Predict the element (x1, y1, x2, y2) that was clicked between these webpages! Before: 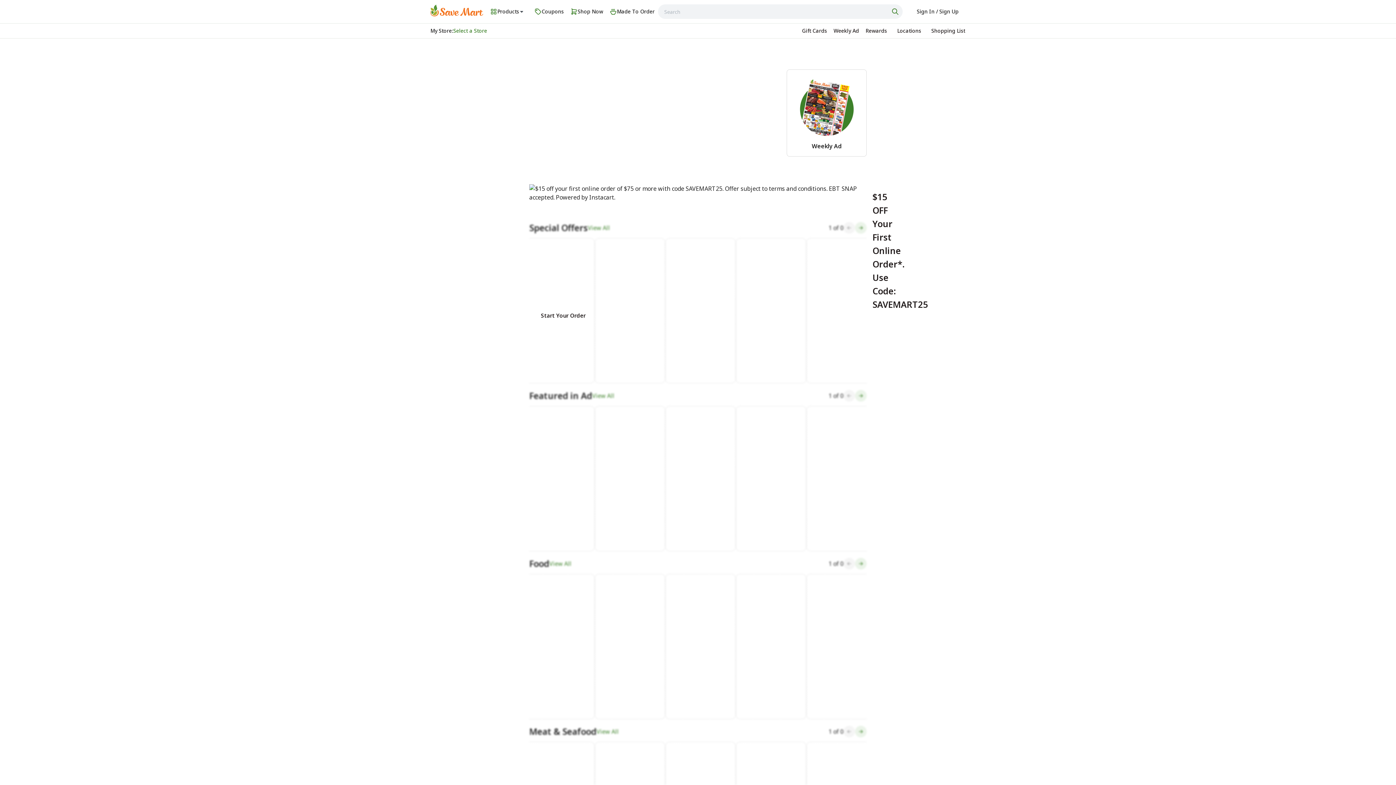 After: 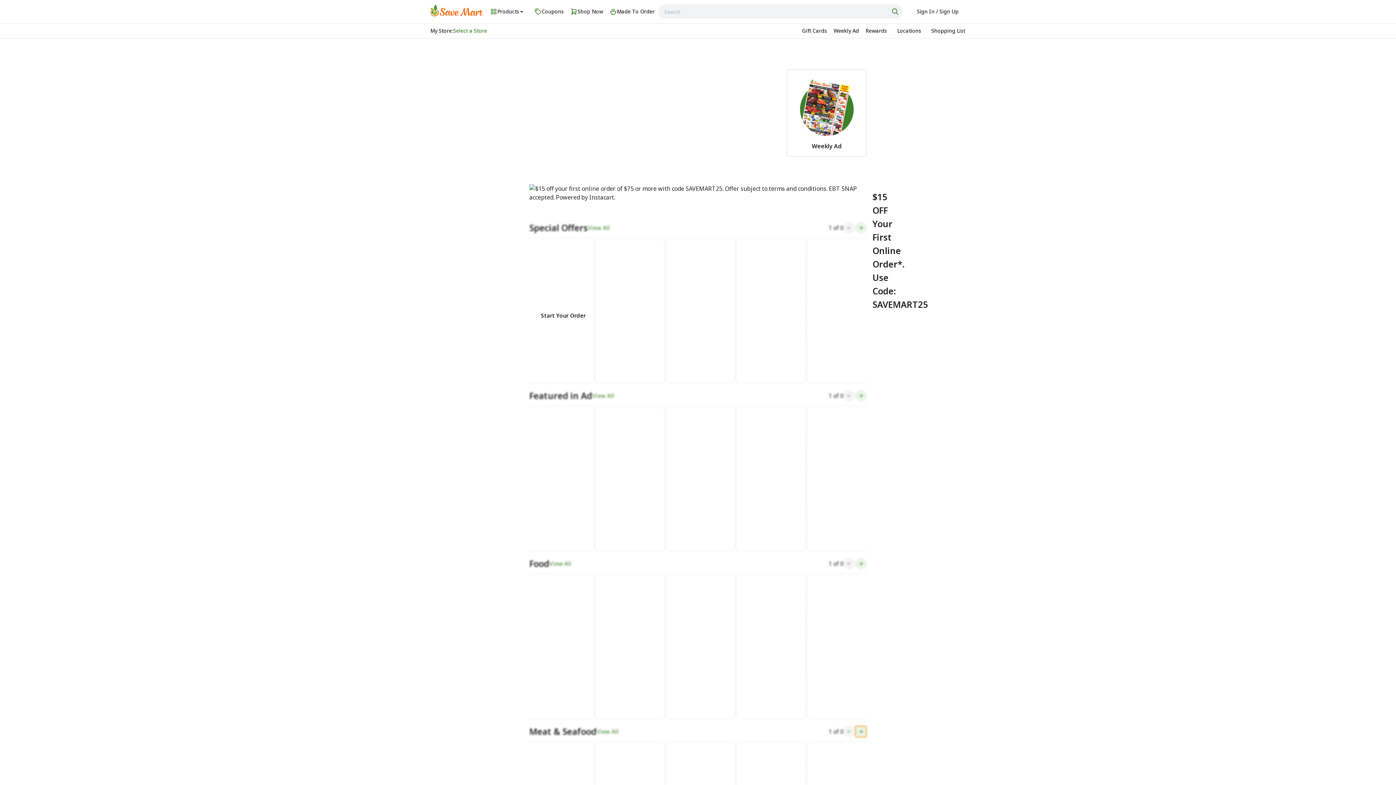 Action: label: Next bbox: (855, 726, 866, 737)